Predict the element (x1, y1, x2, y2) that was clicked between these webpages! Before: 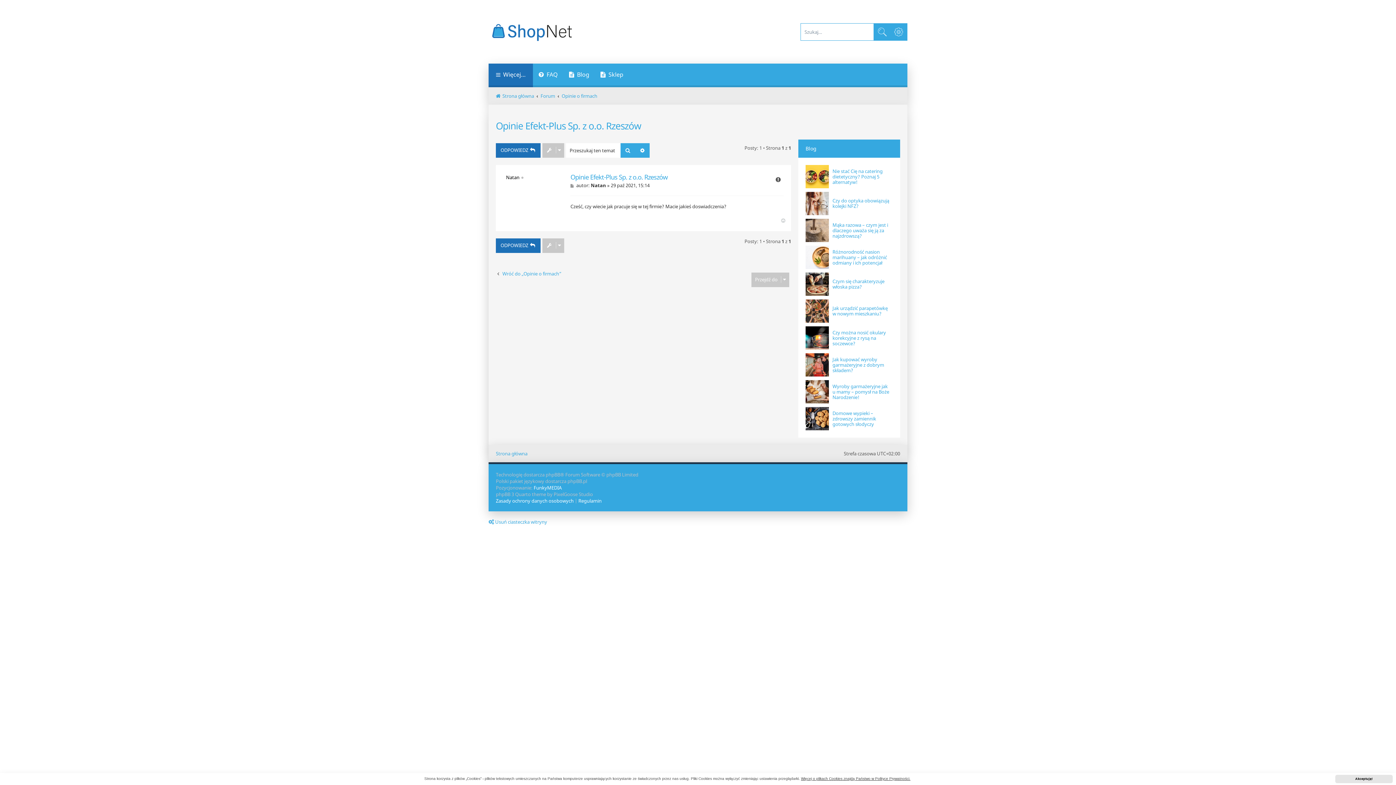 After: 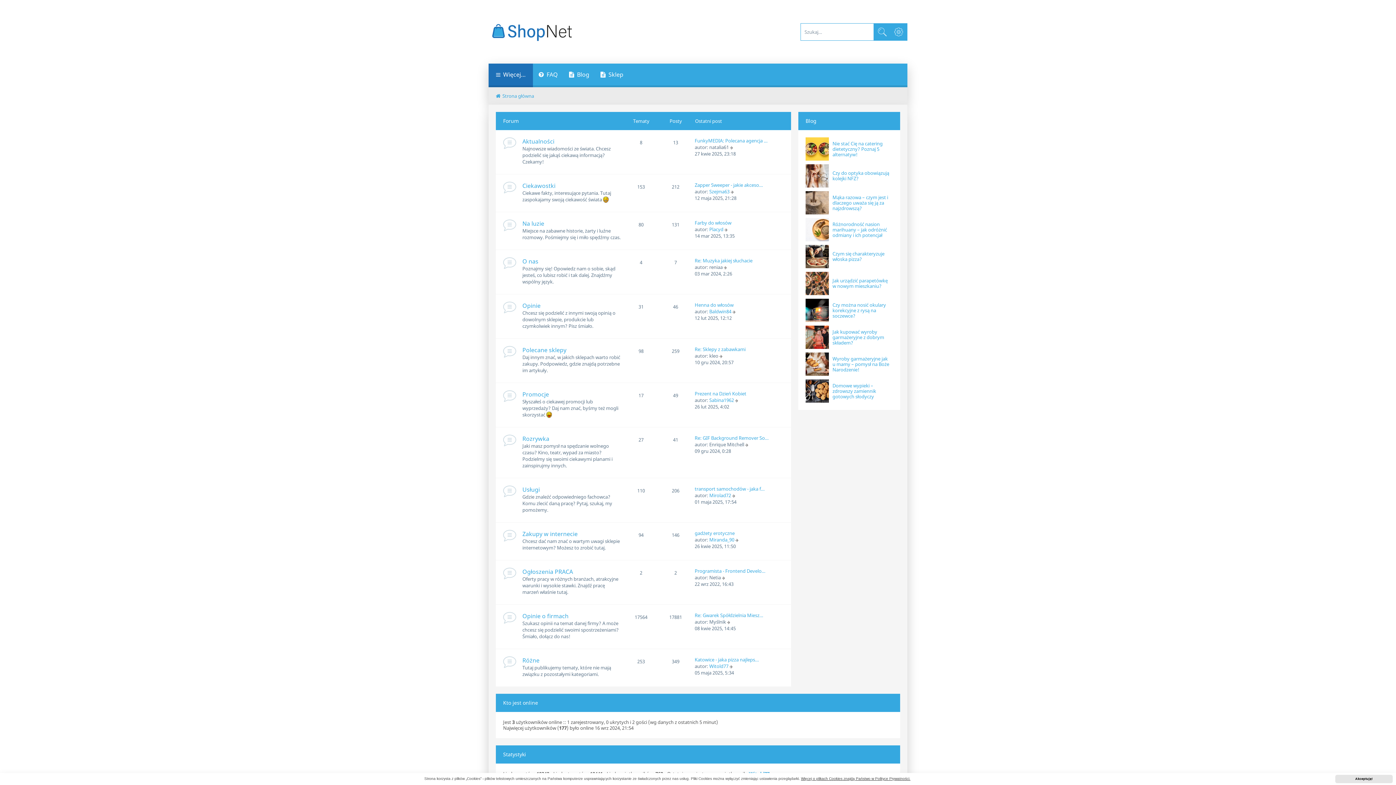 Action: label: Forum bbox: (540, 92, 555, 99)